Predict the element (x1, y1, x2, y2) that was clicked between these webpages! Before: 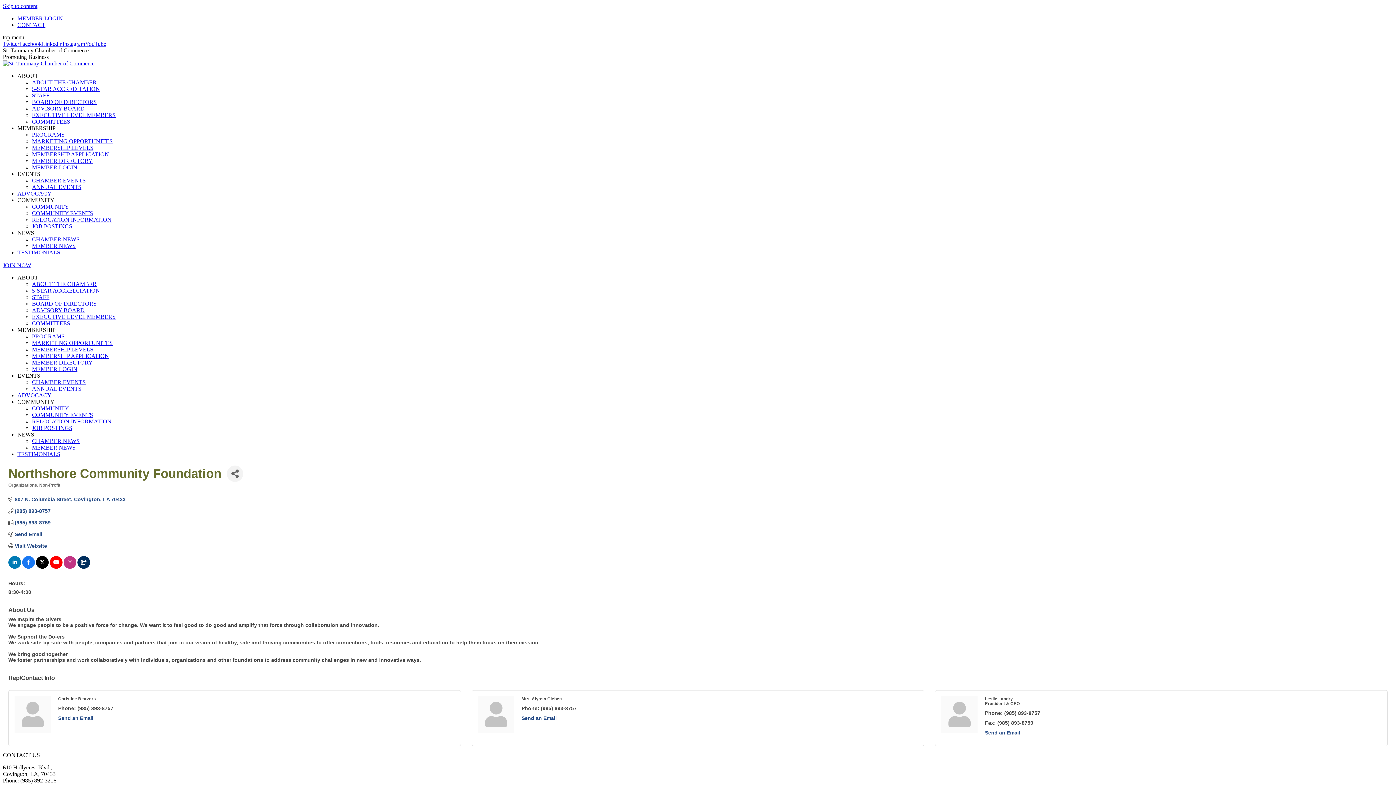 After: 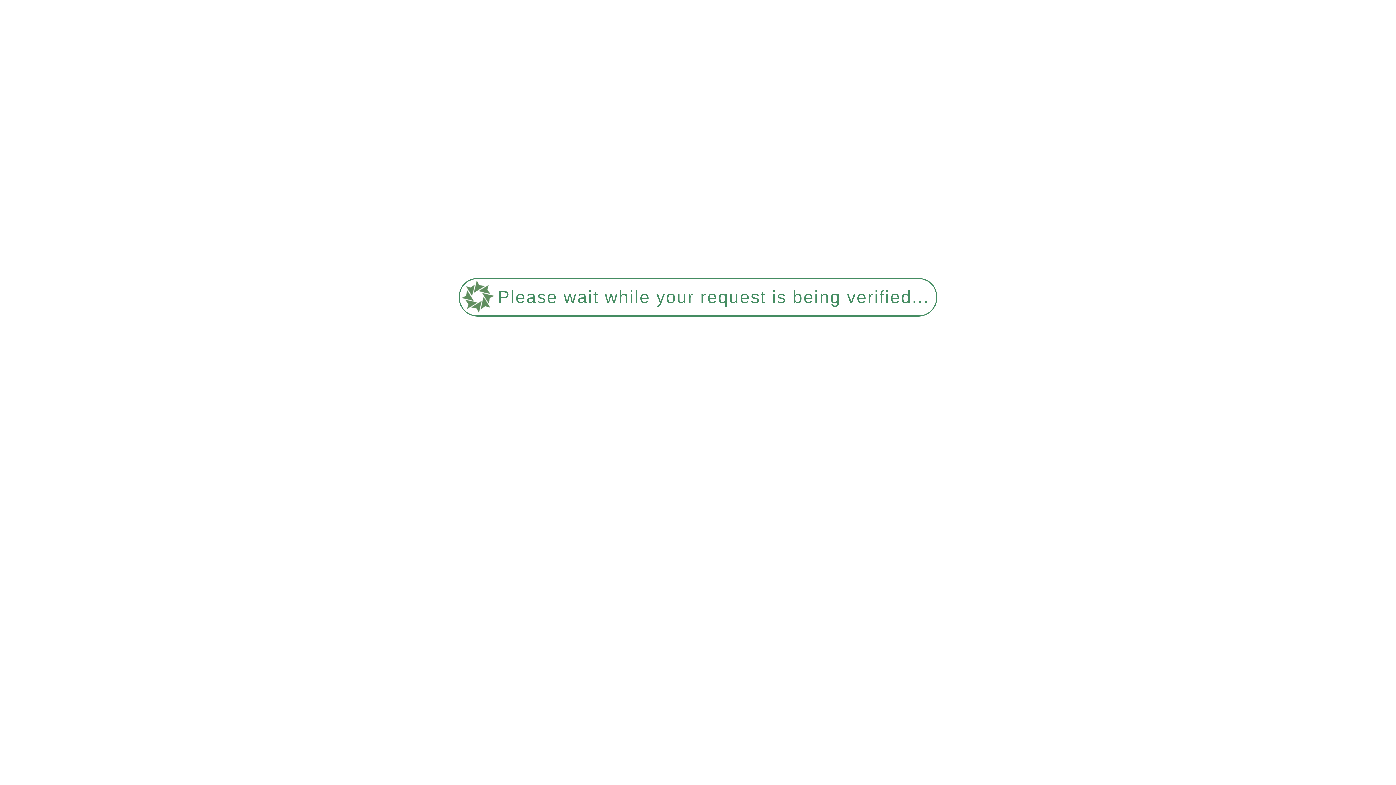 Action: bbox: (32, 236, 79, 242) label: CHAMBER NEWS